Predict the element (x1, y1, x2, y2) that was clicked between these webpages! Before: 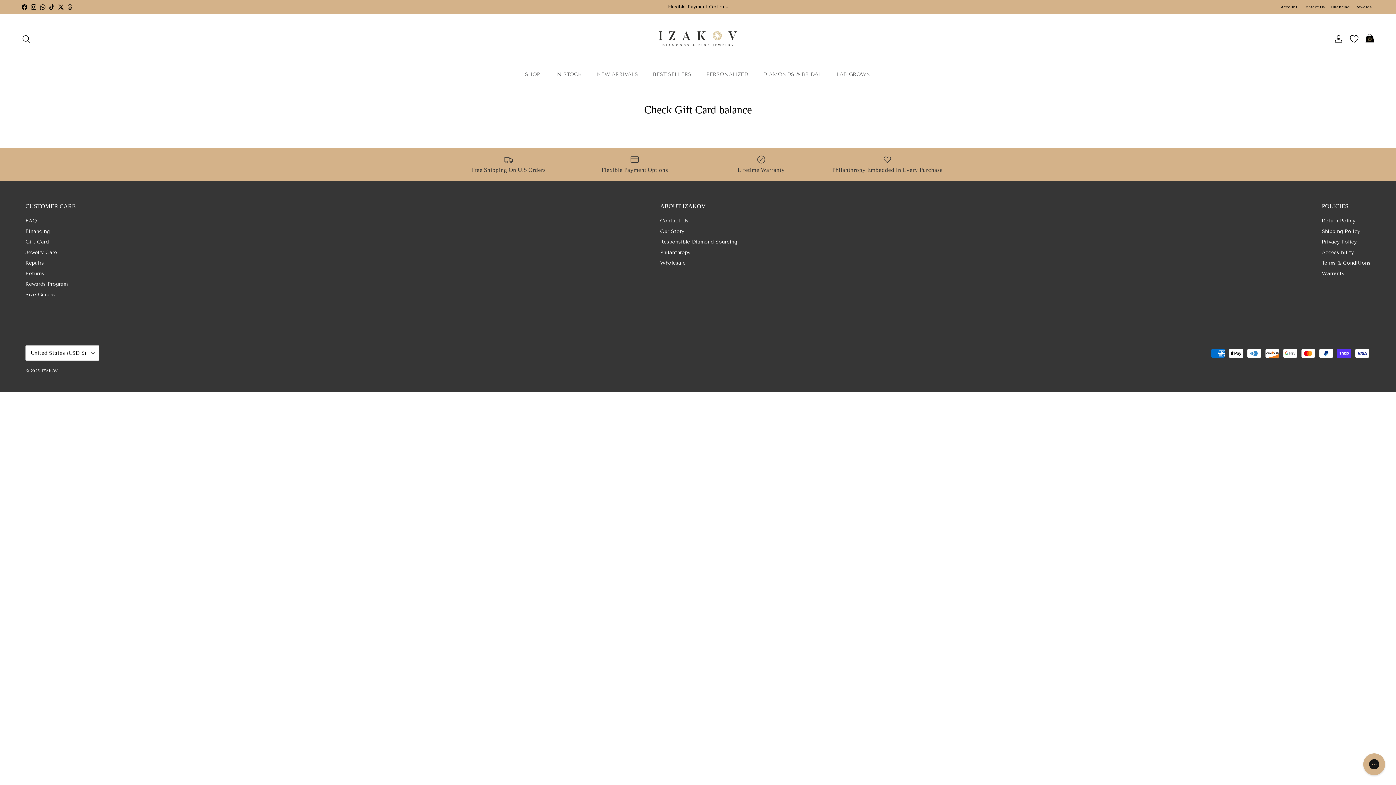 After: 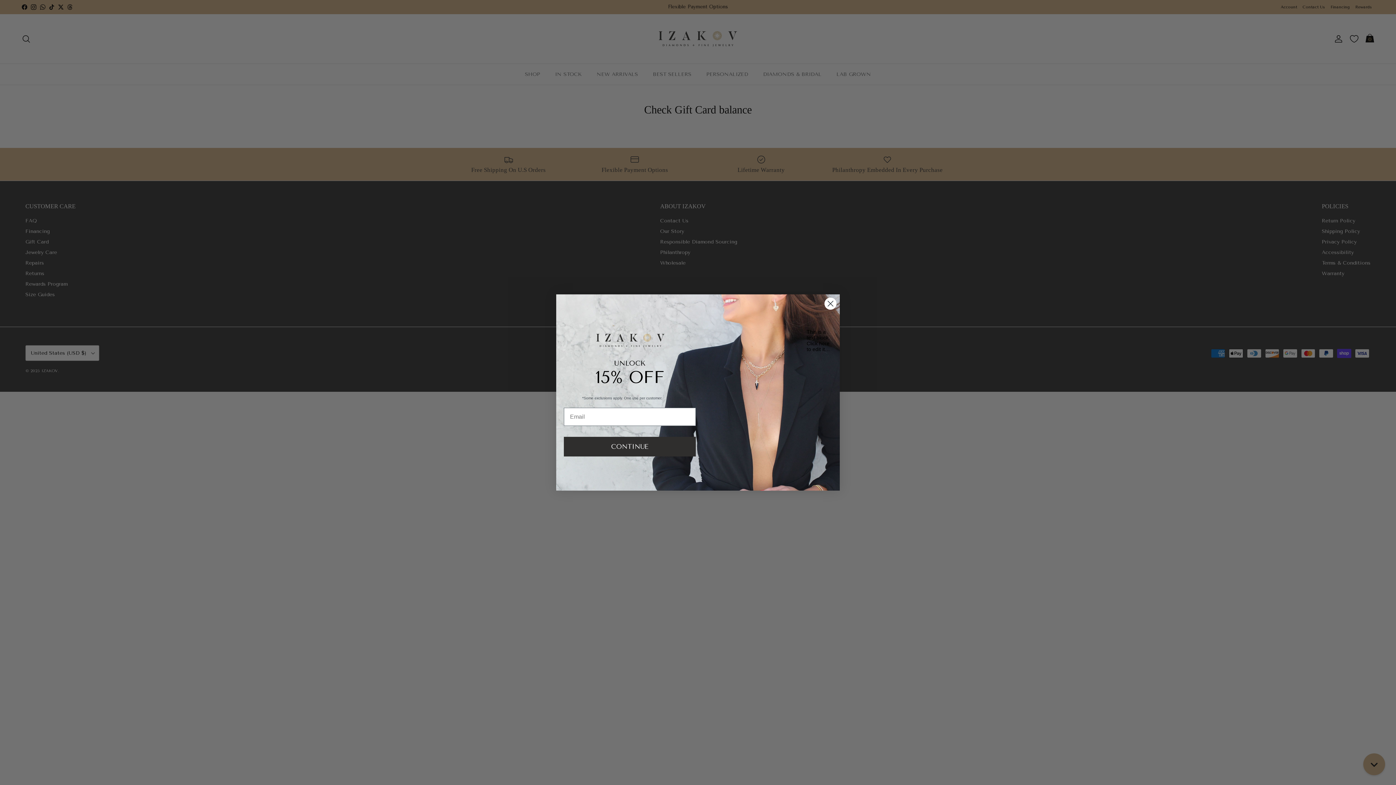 Action: label: Twitter bbox: (58, 4, 63, 9)